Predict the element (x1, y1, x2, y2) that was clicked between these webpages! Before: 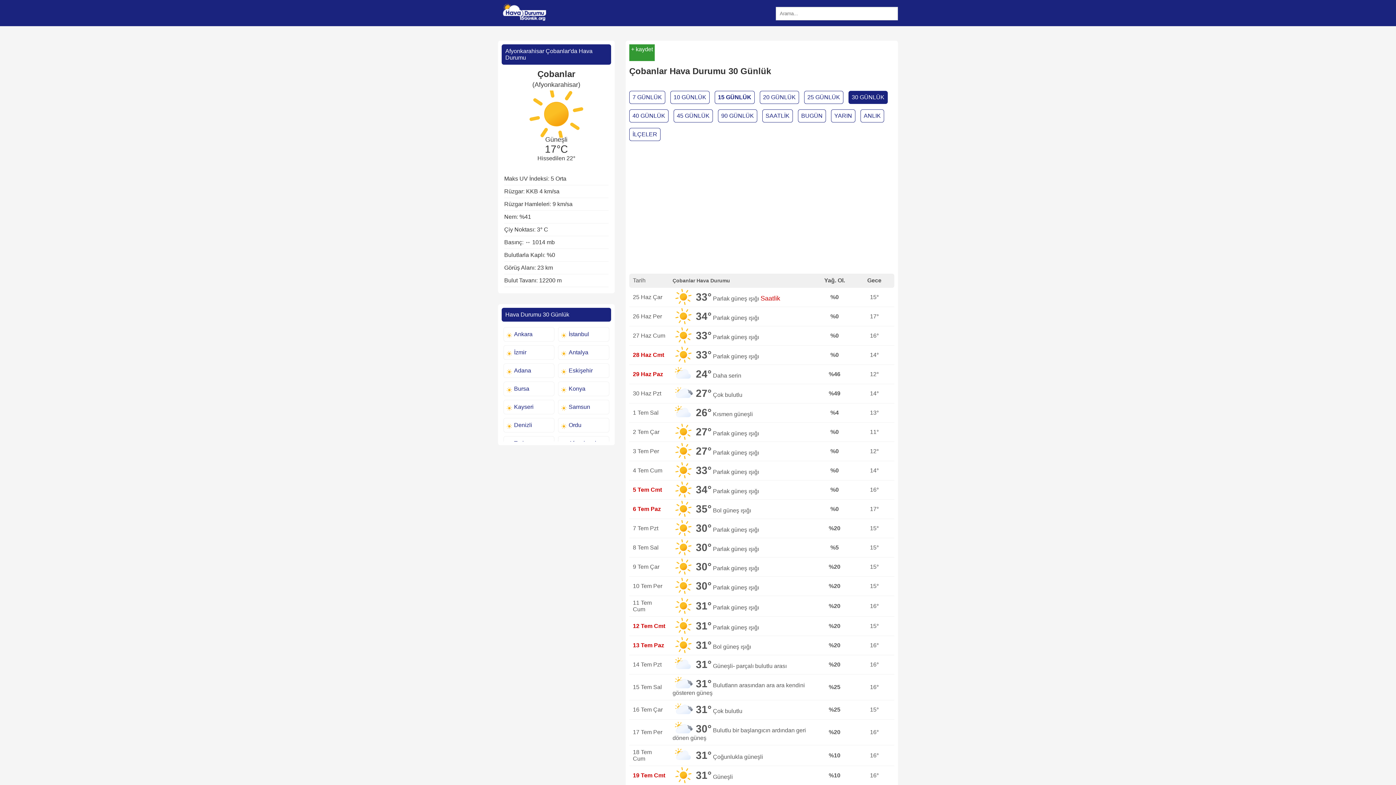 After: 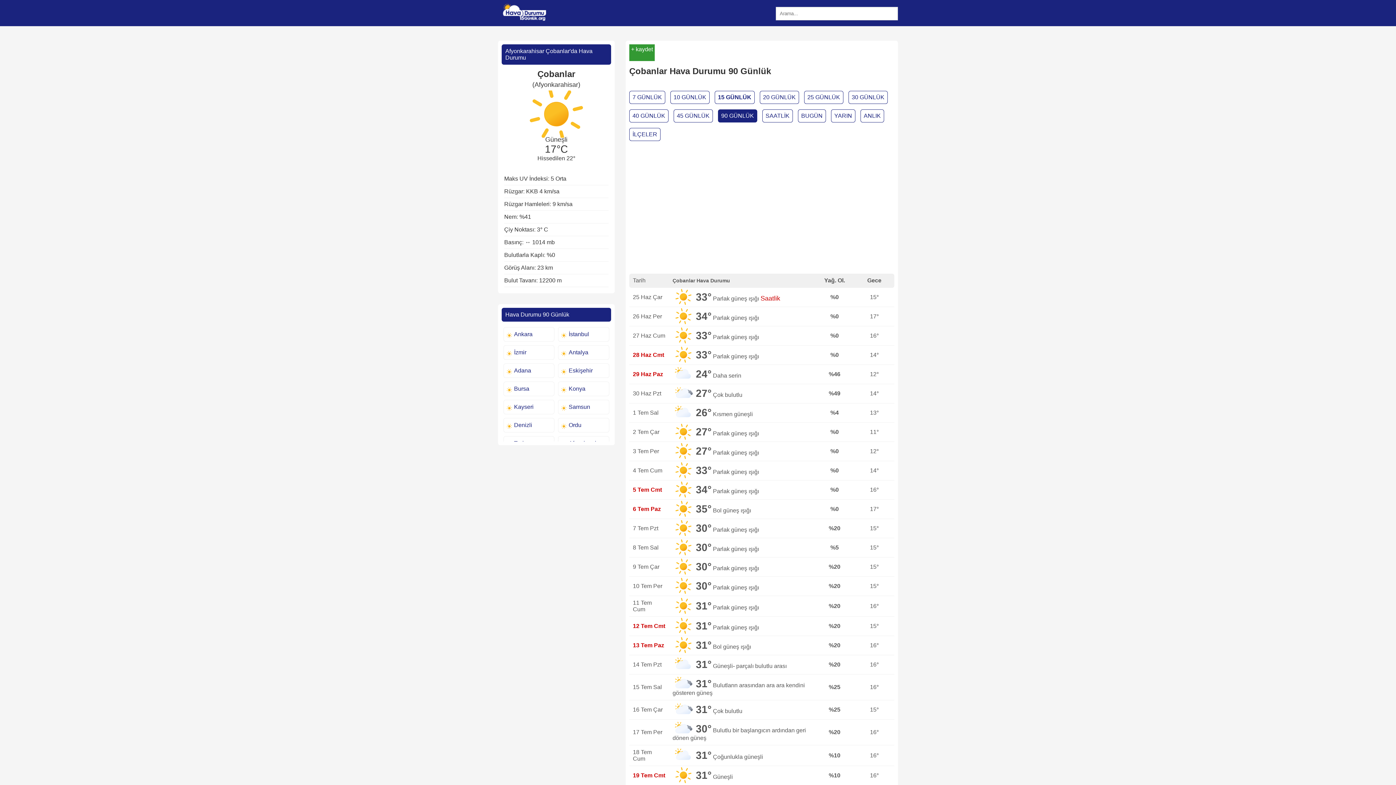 Action: label: 90 GÜNLÜK bbox: (718, 109, 757, 122)